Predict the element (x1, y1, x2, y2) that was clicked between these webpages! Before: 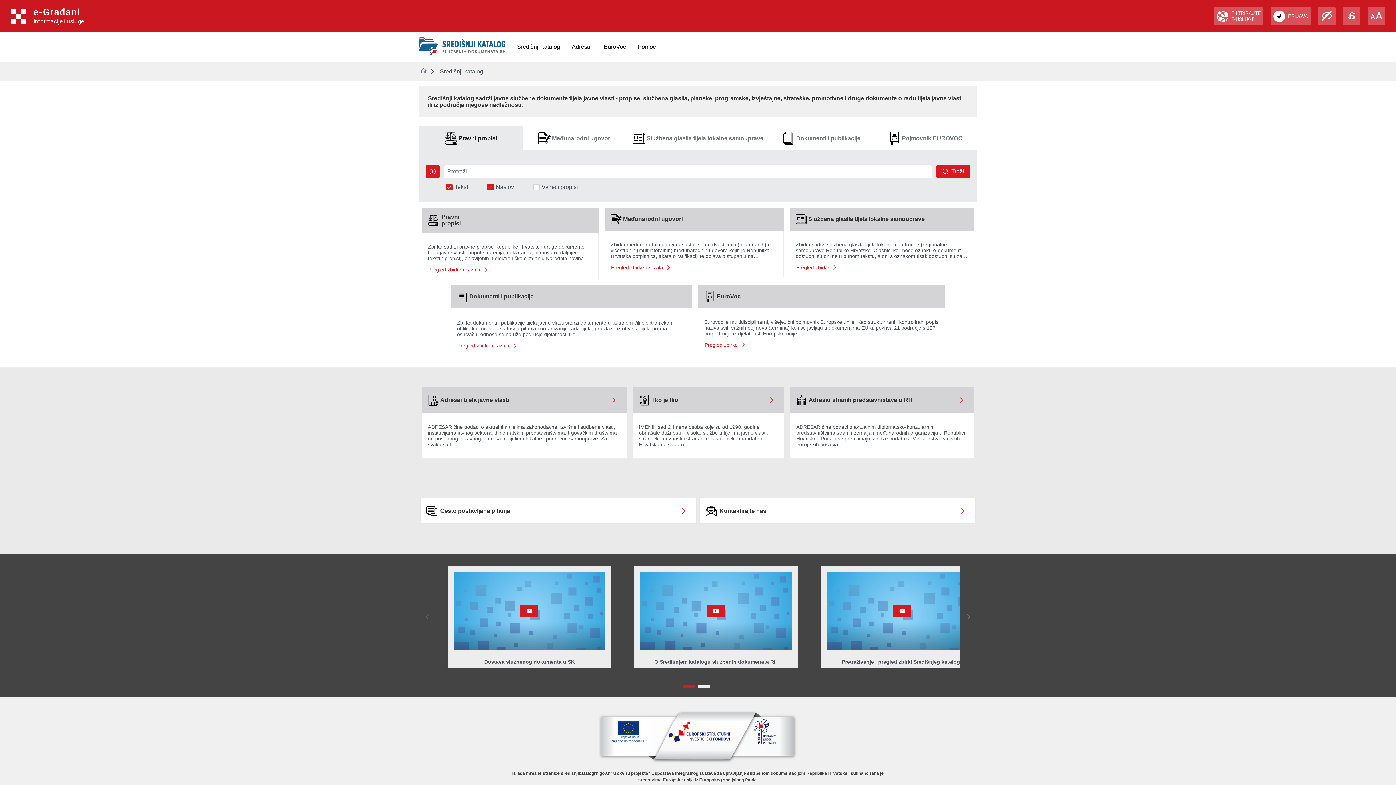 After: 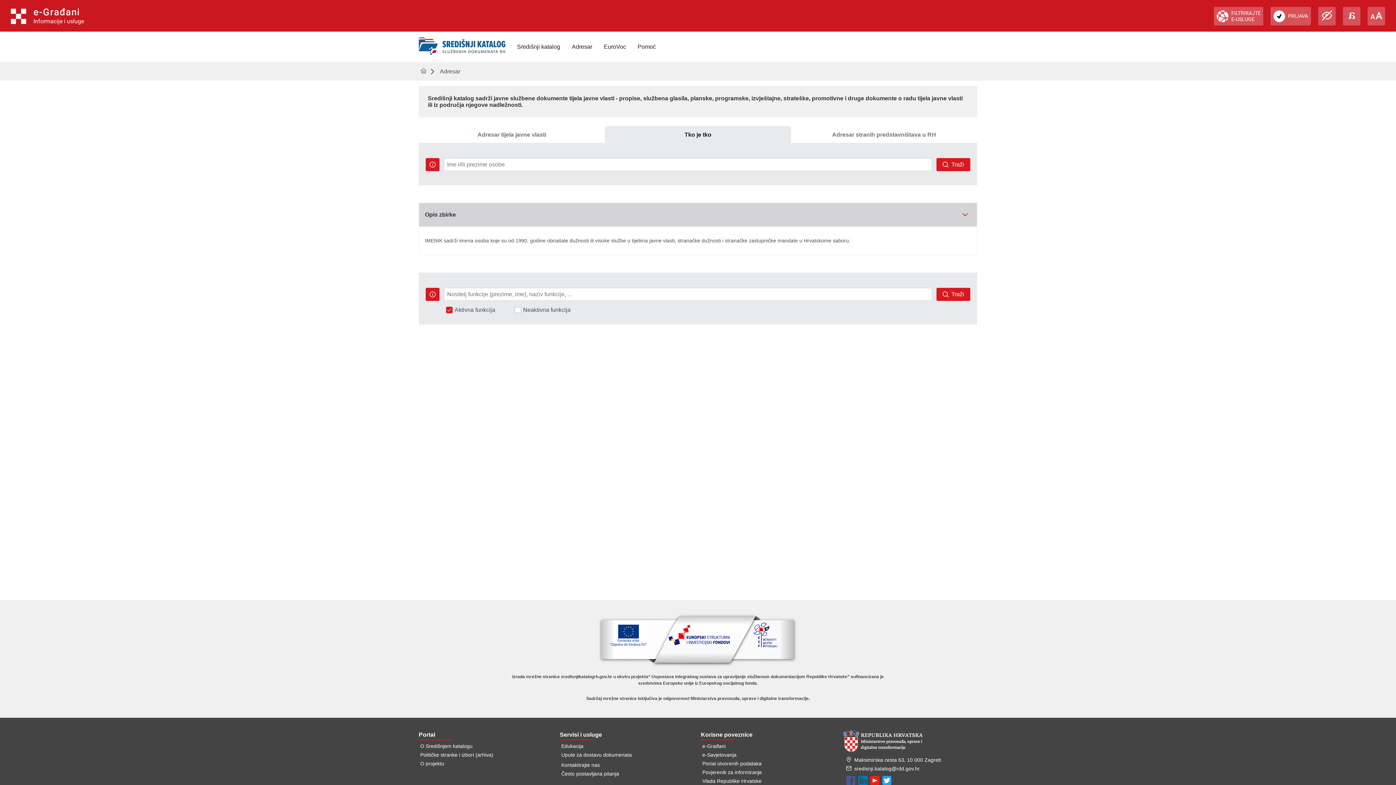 Action: bbox: (764, 393, 778, 407)